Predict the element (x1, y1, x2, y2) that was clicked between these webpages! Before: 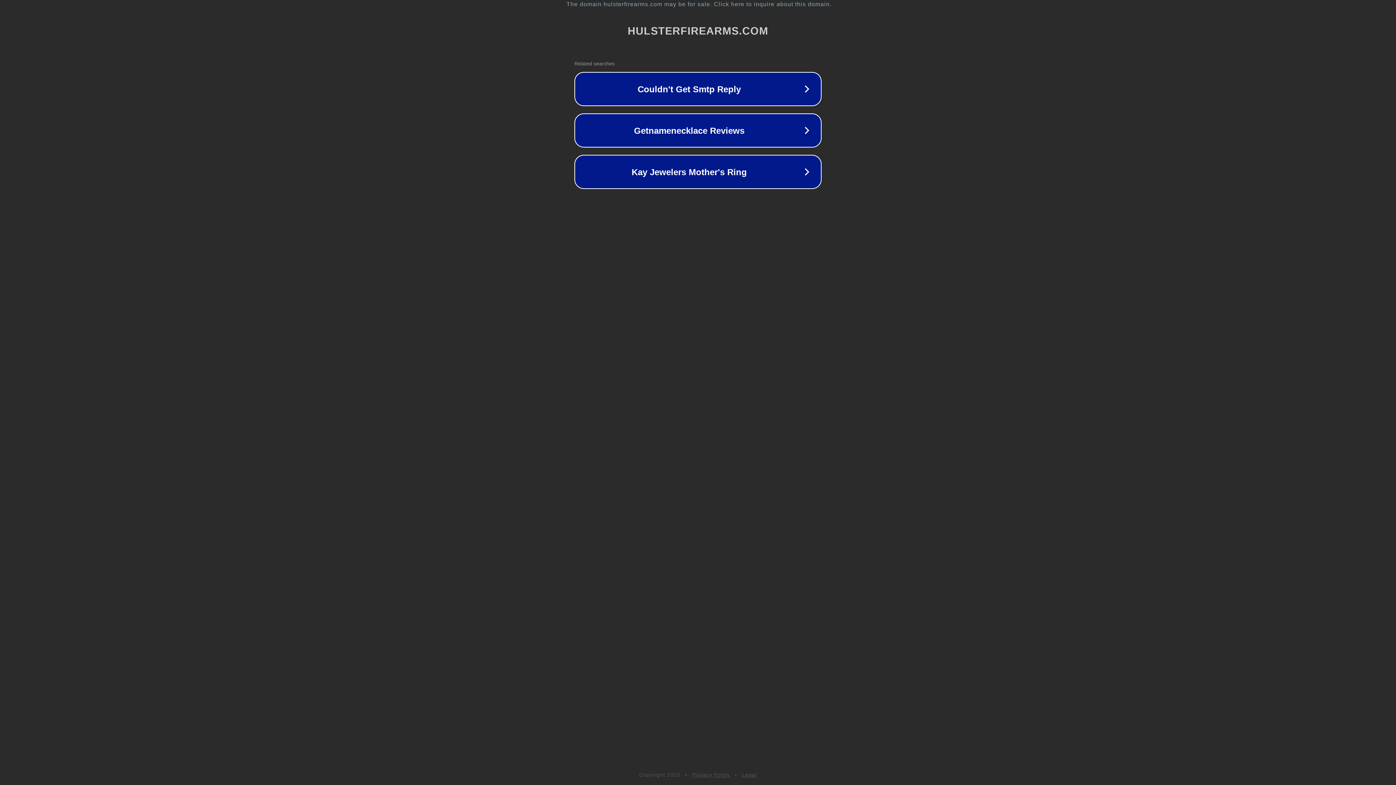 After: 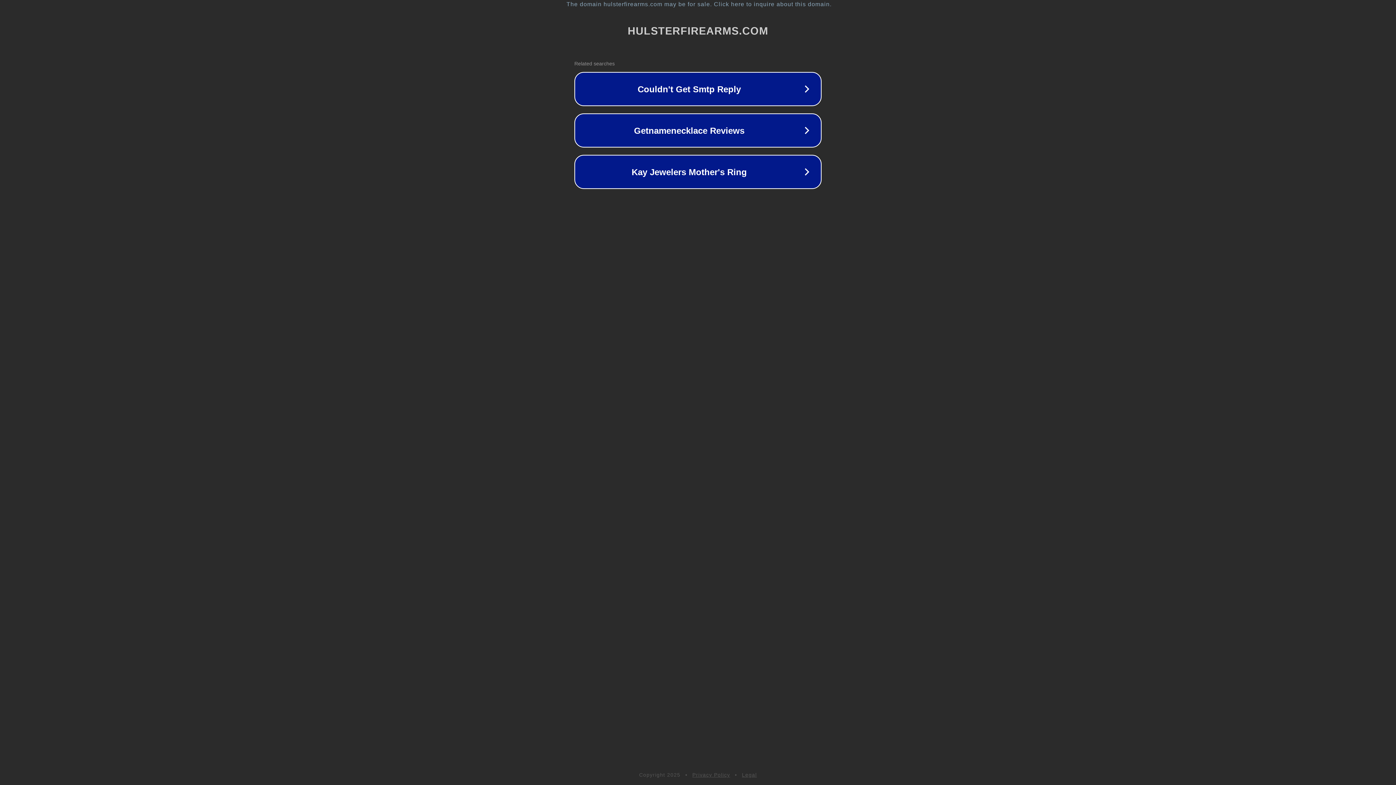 Action: label: Privacy Policy bbox: (692, 772, 730, 778)